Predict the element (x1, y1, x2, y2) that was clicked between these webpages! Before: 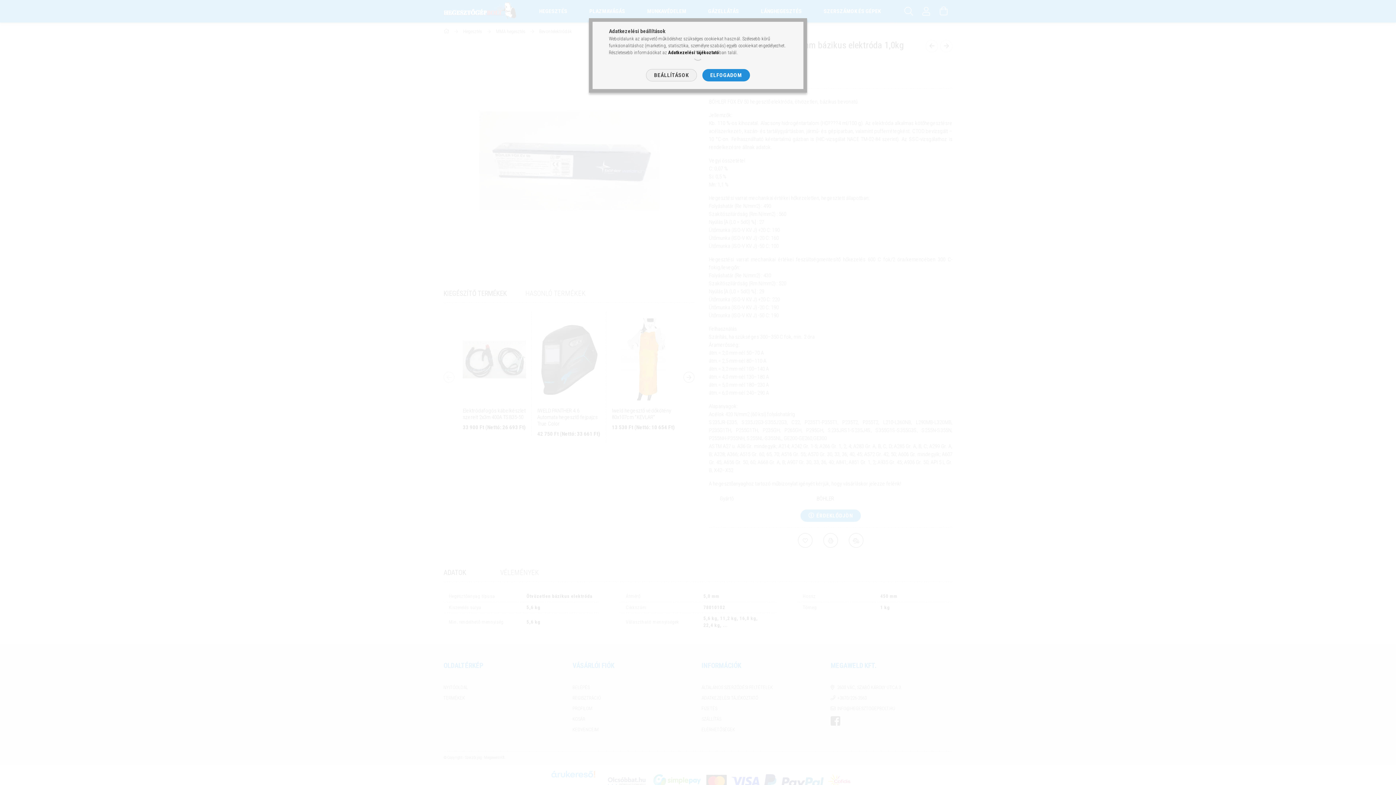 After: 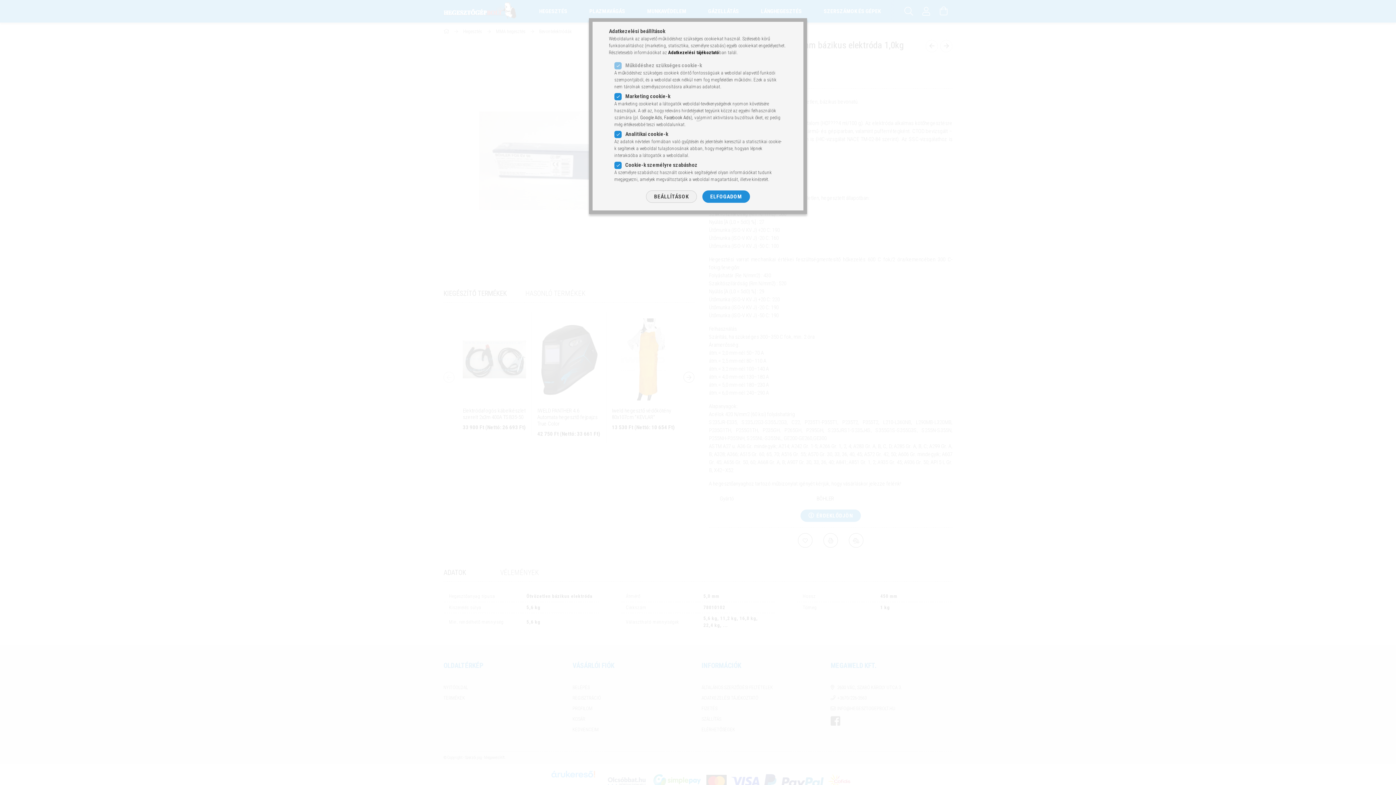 Action: label: BEÁLLÍTÁSOK bbox: (646, 69, 696, 81)